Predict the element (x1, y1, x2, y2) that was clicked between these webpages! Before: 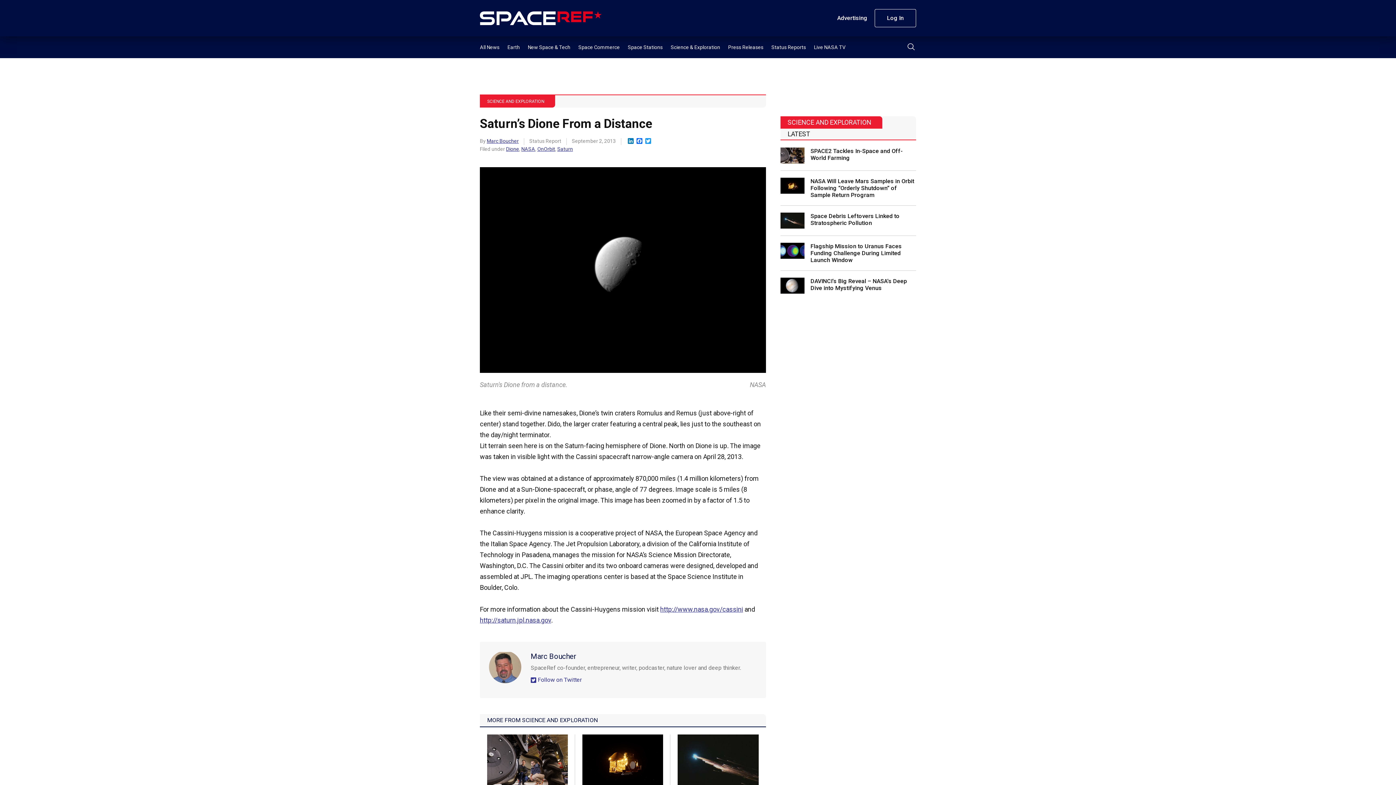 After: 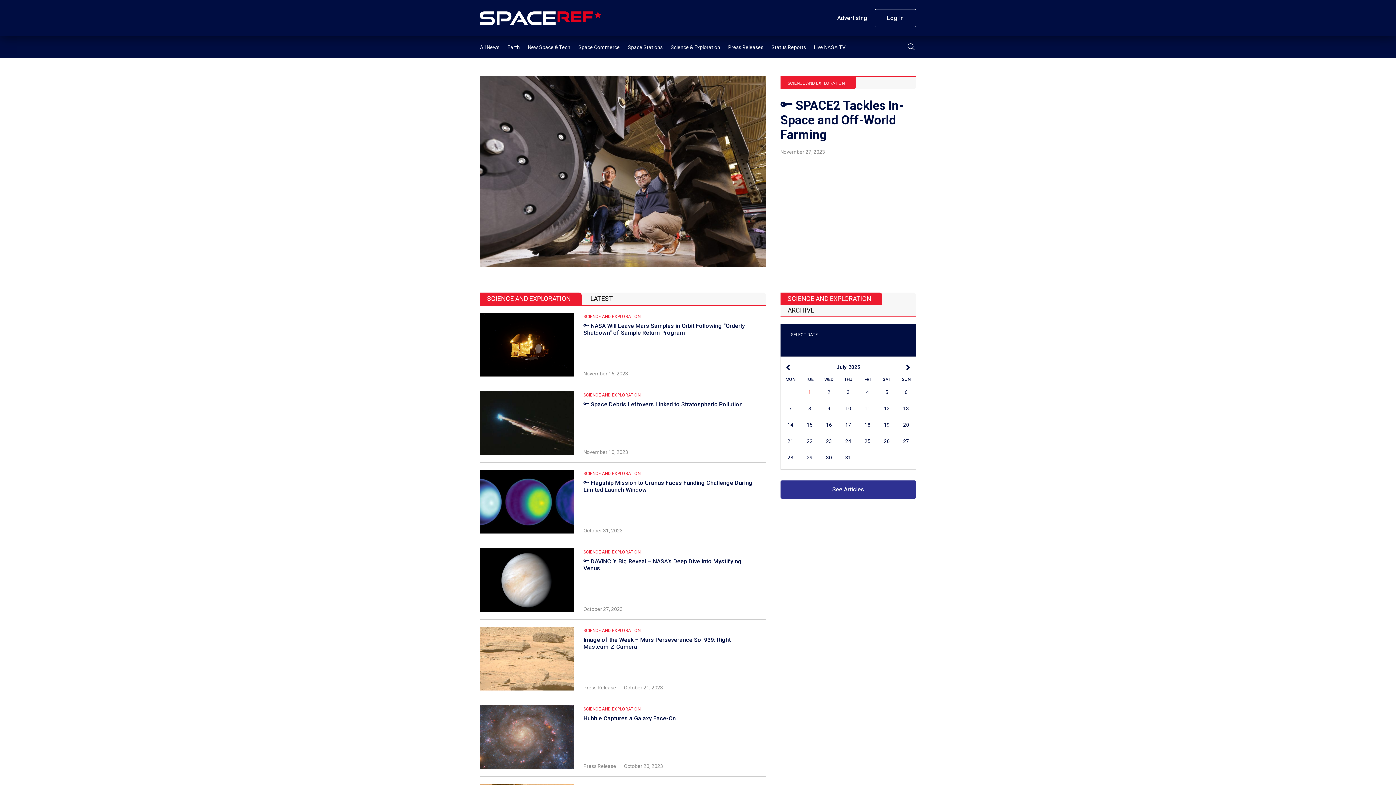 Action: bbox: (787, 118, 871, 126) label: SCIENCE AND EXPLORATION